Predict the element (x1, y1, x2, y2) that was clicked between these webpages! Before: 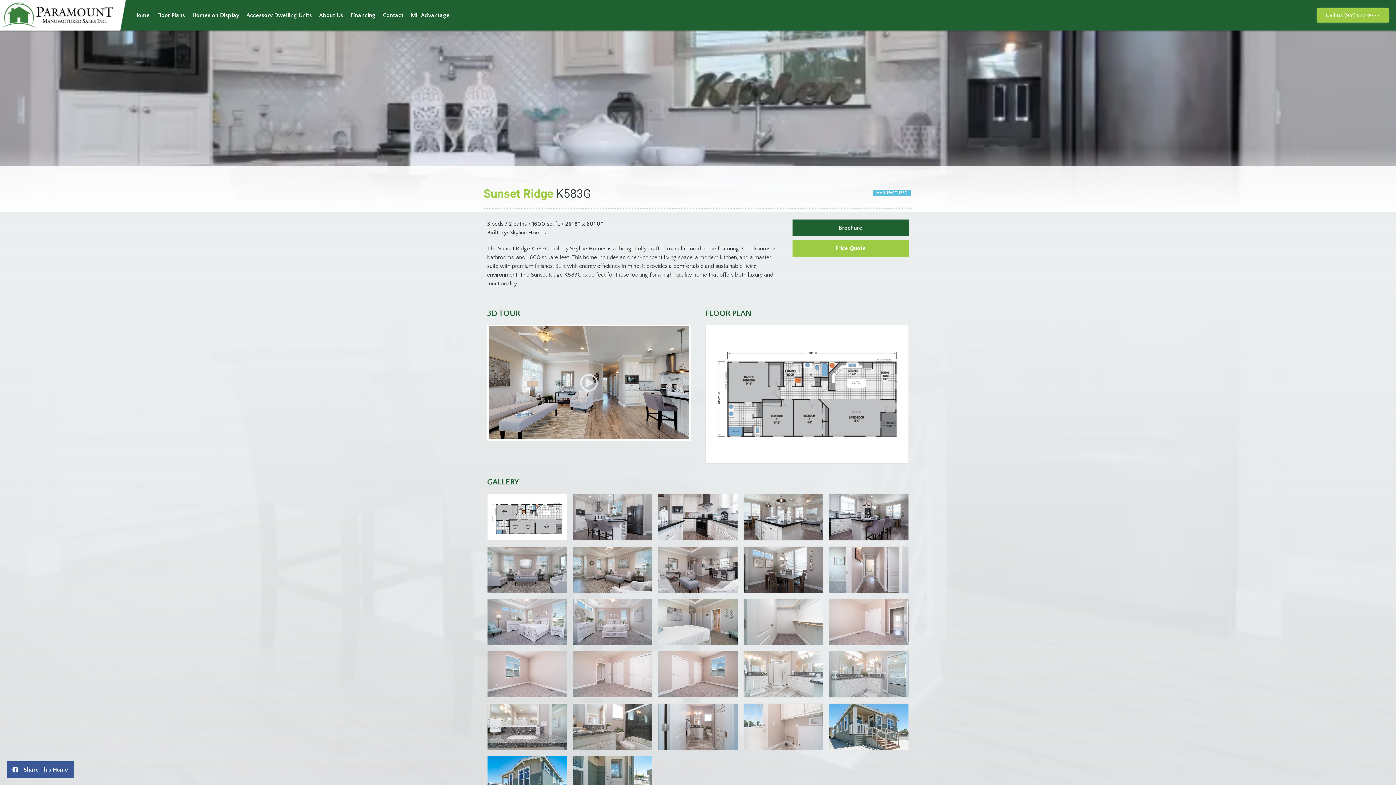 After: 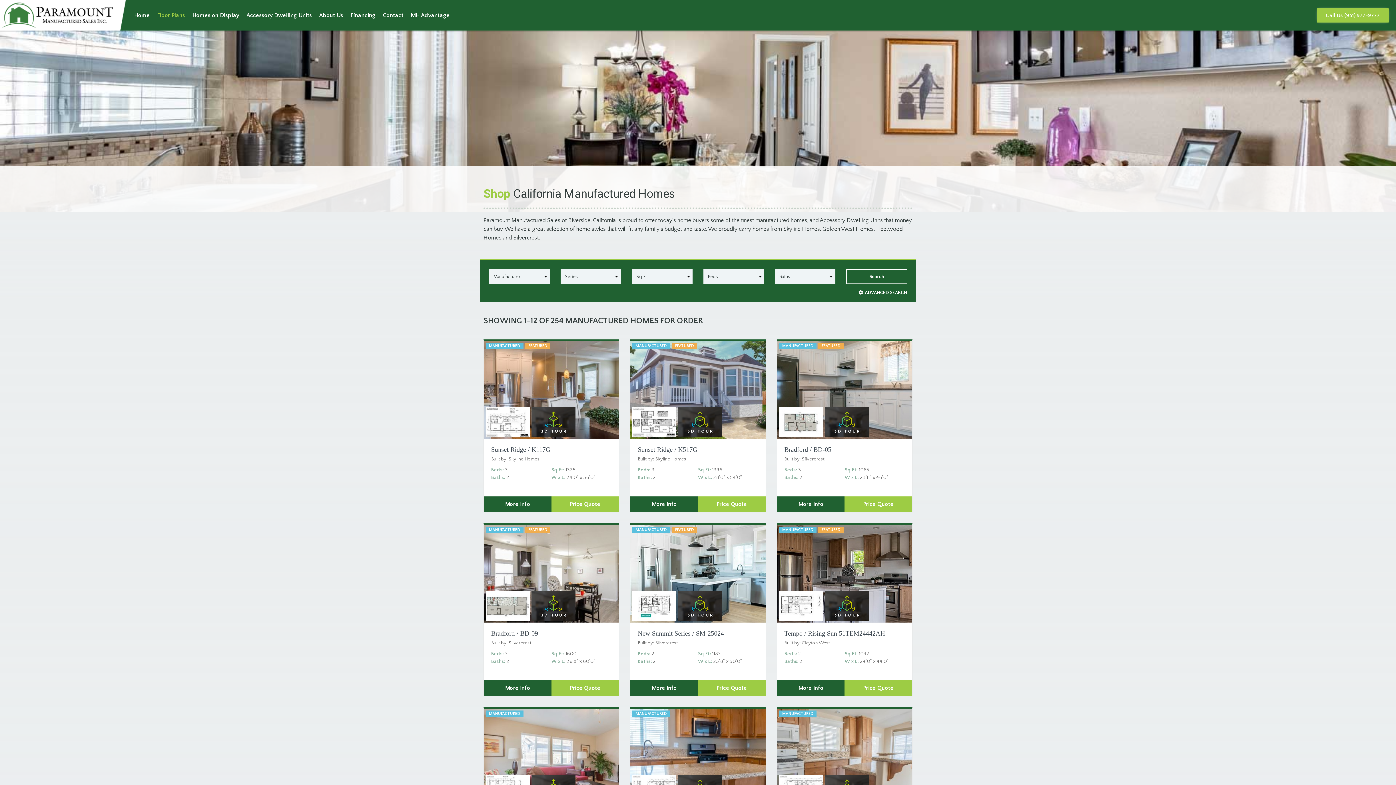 Action: label: Floor Plans bbox: (153, 6, 188, 23)